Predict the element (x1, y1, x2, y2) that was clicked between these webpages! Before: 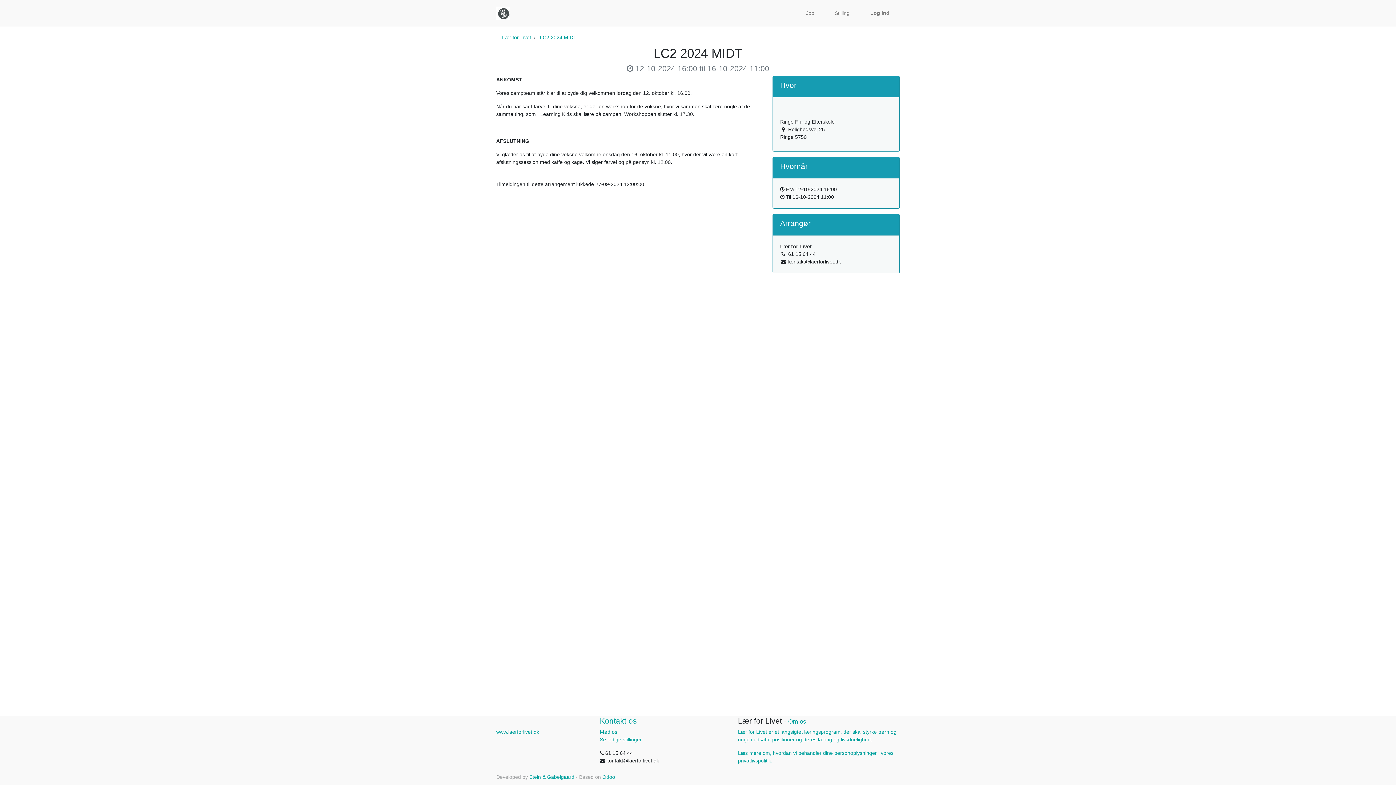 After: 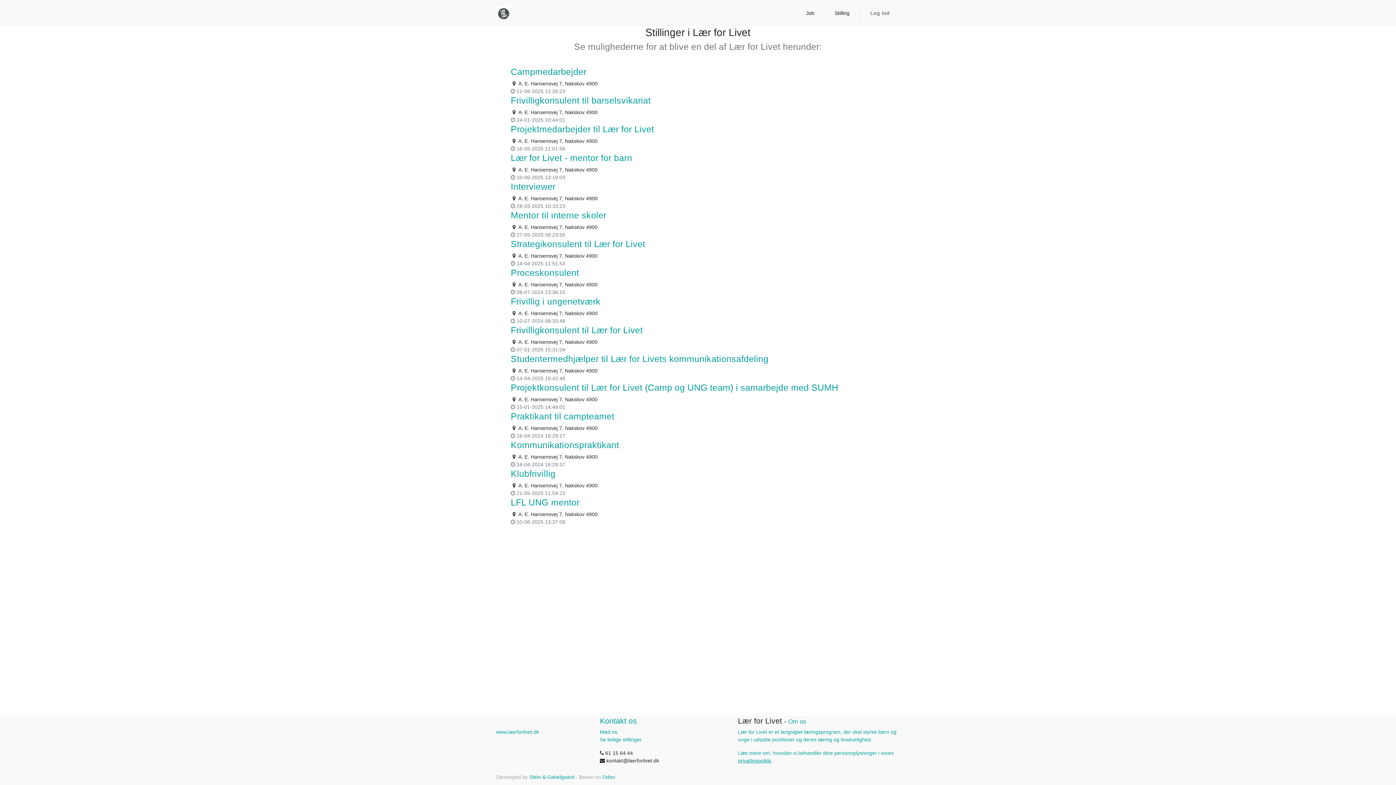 Action: bbox: (496, 6, 510, 20)